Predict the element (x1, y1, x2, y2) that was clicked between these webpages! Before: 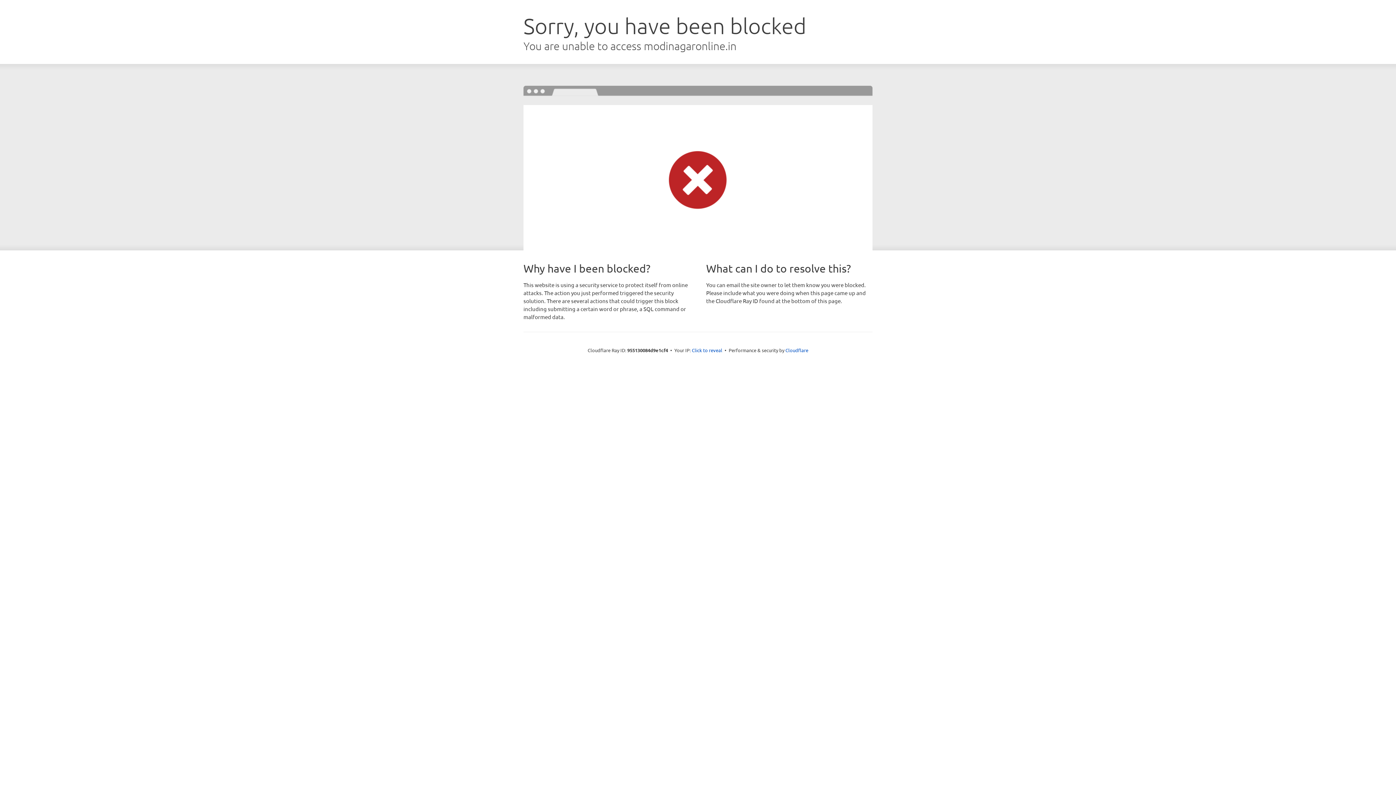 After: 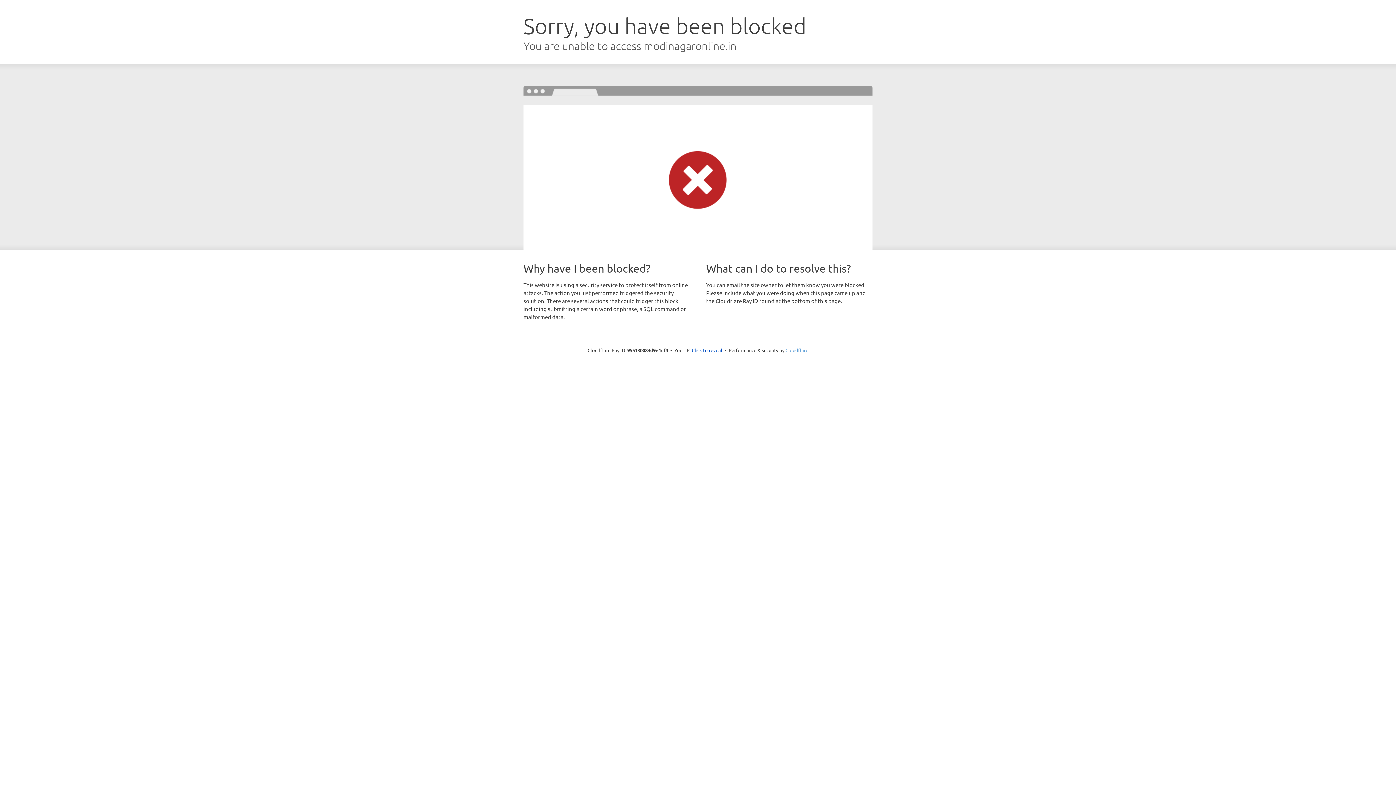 Action: bbox: (785, 347, 808, 353) label: Cloudflare